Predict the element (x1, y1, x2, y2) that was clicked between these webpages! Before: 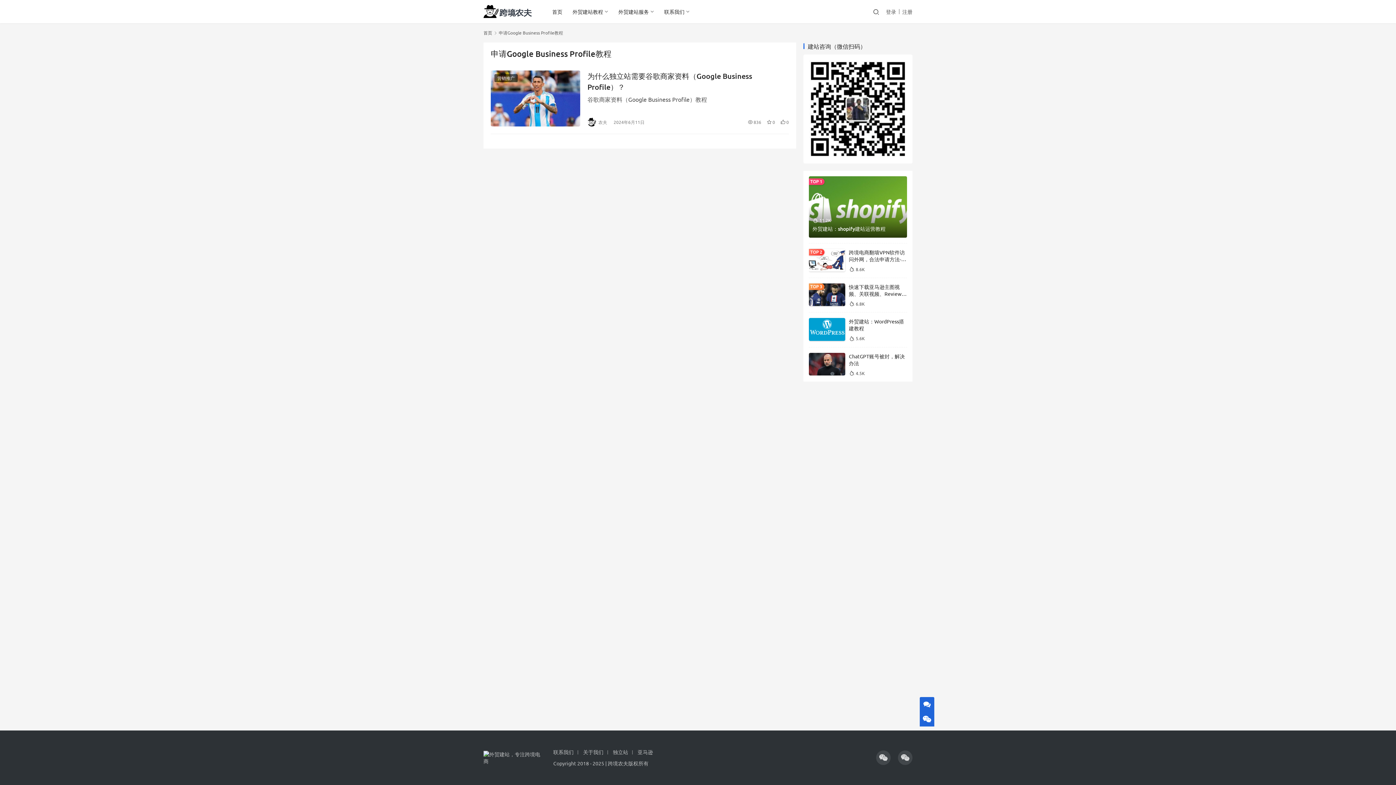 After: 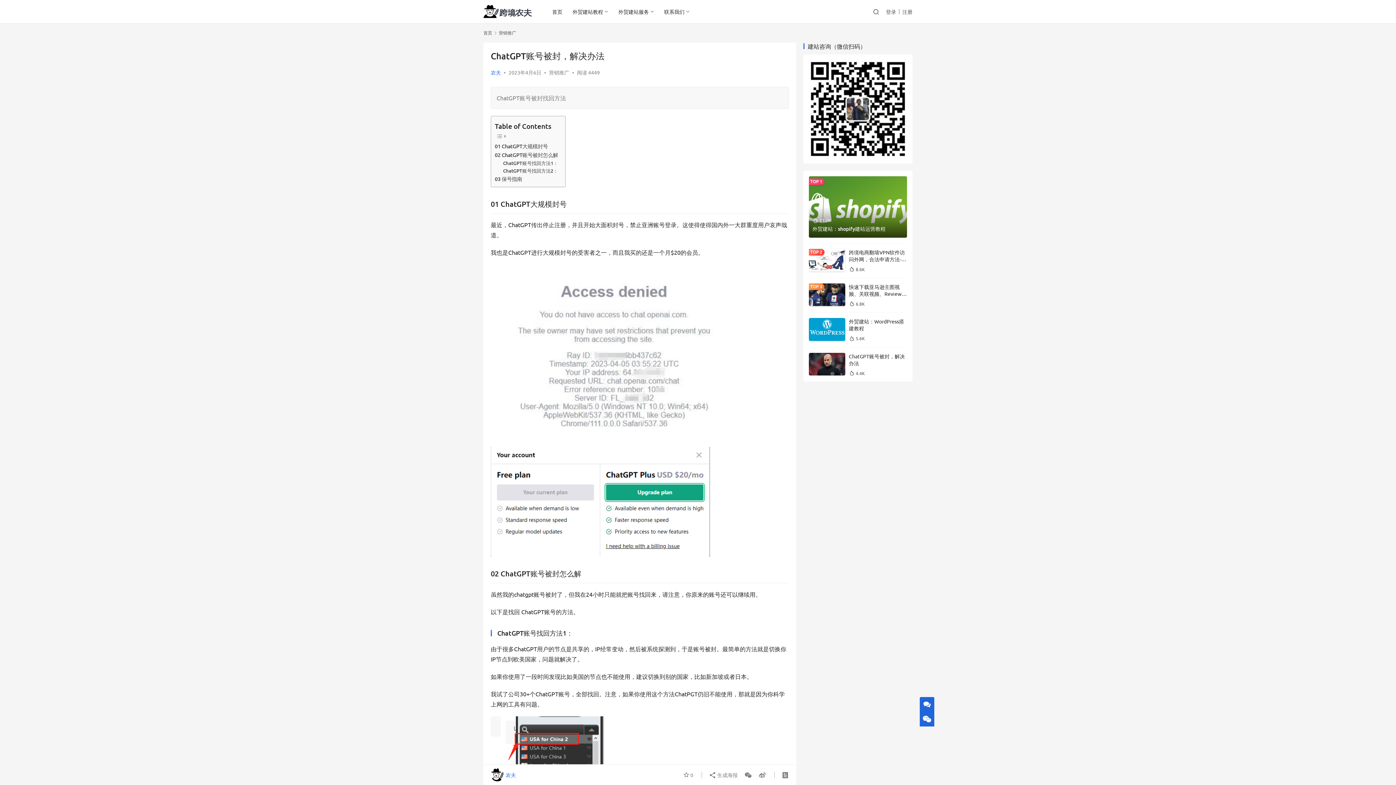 Action: bbox: (809, 352, 845, 375)